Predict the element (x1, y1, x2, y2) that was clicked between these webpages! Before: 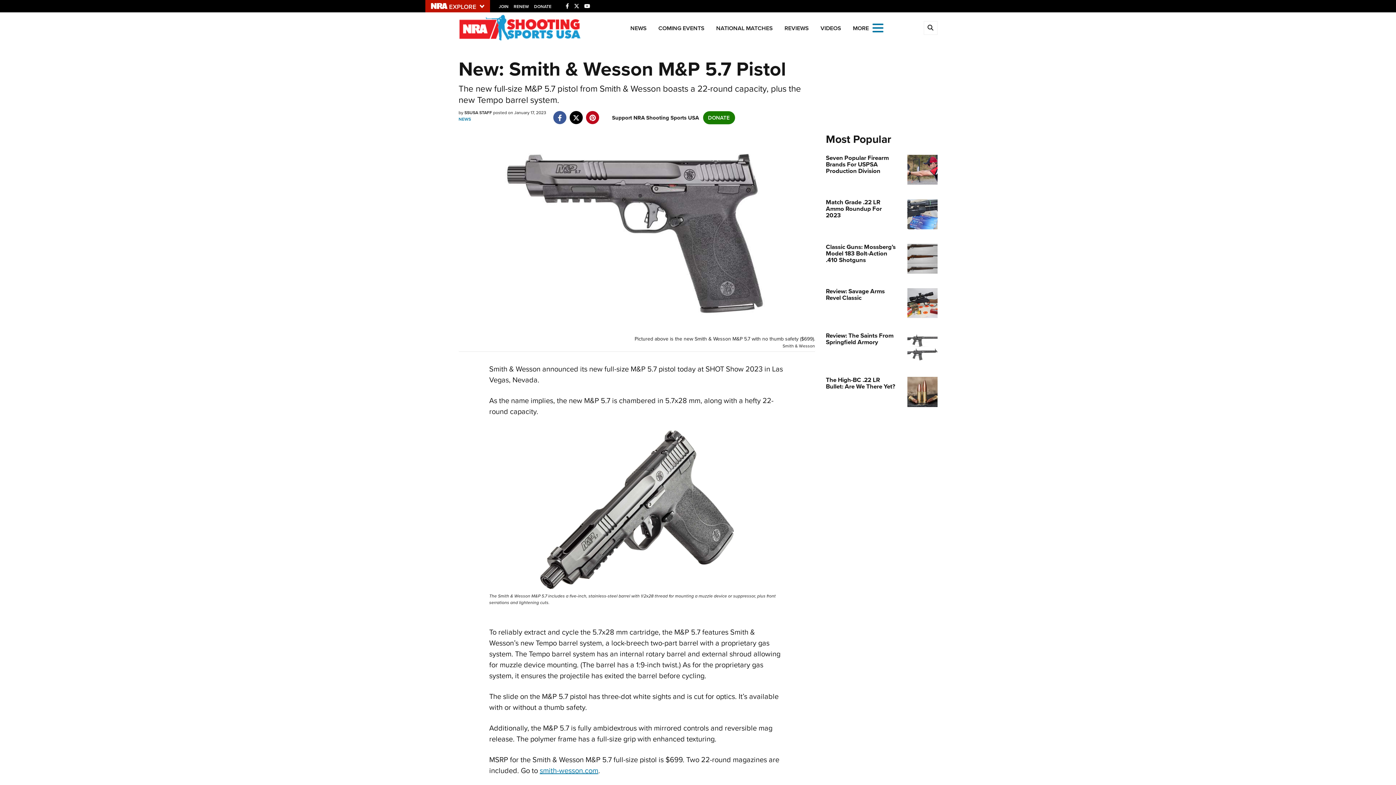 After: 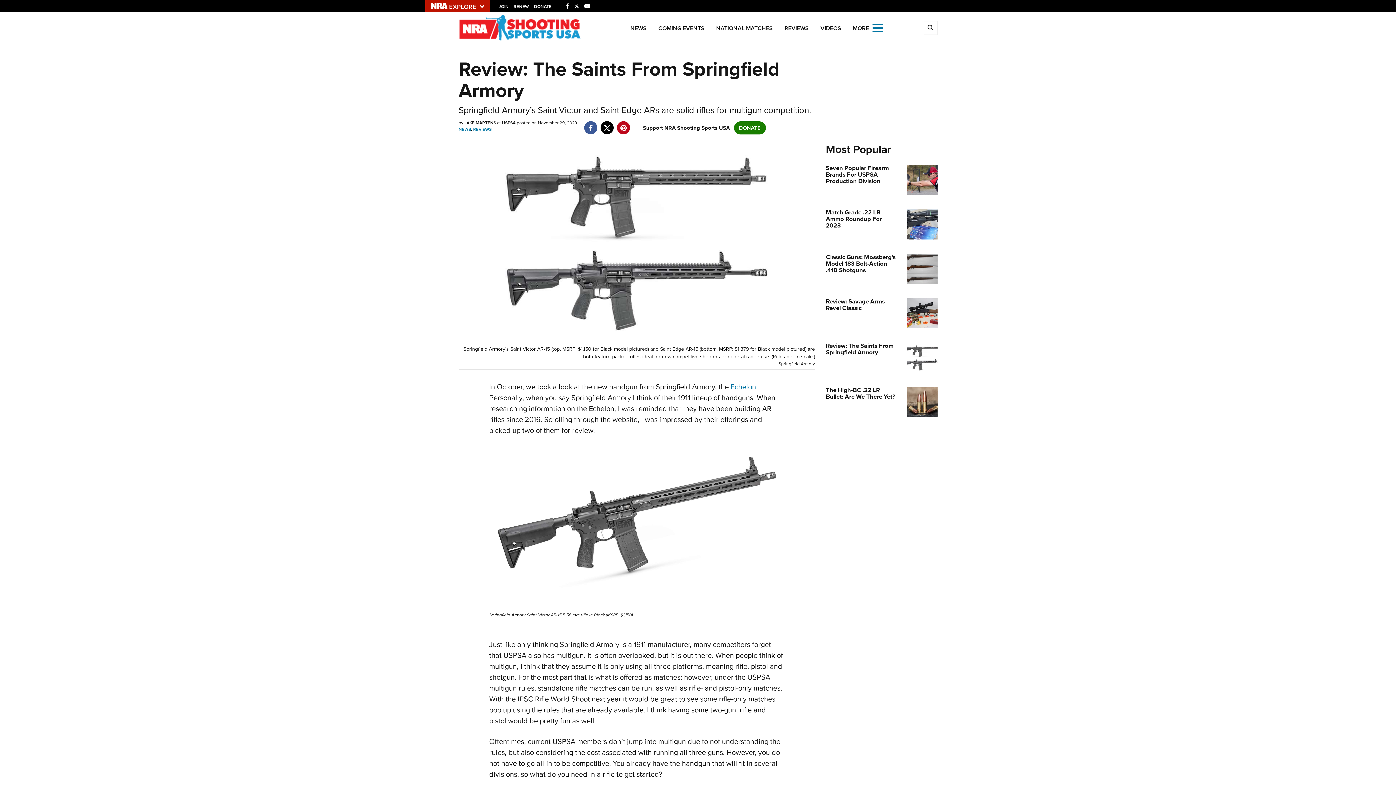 Action: bbox: (907, 342, 937, 351)